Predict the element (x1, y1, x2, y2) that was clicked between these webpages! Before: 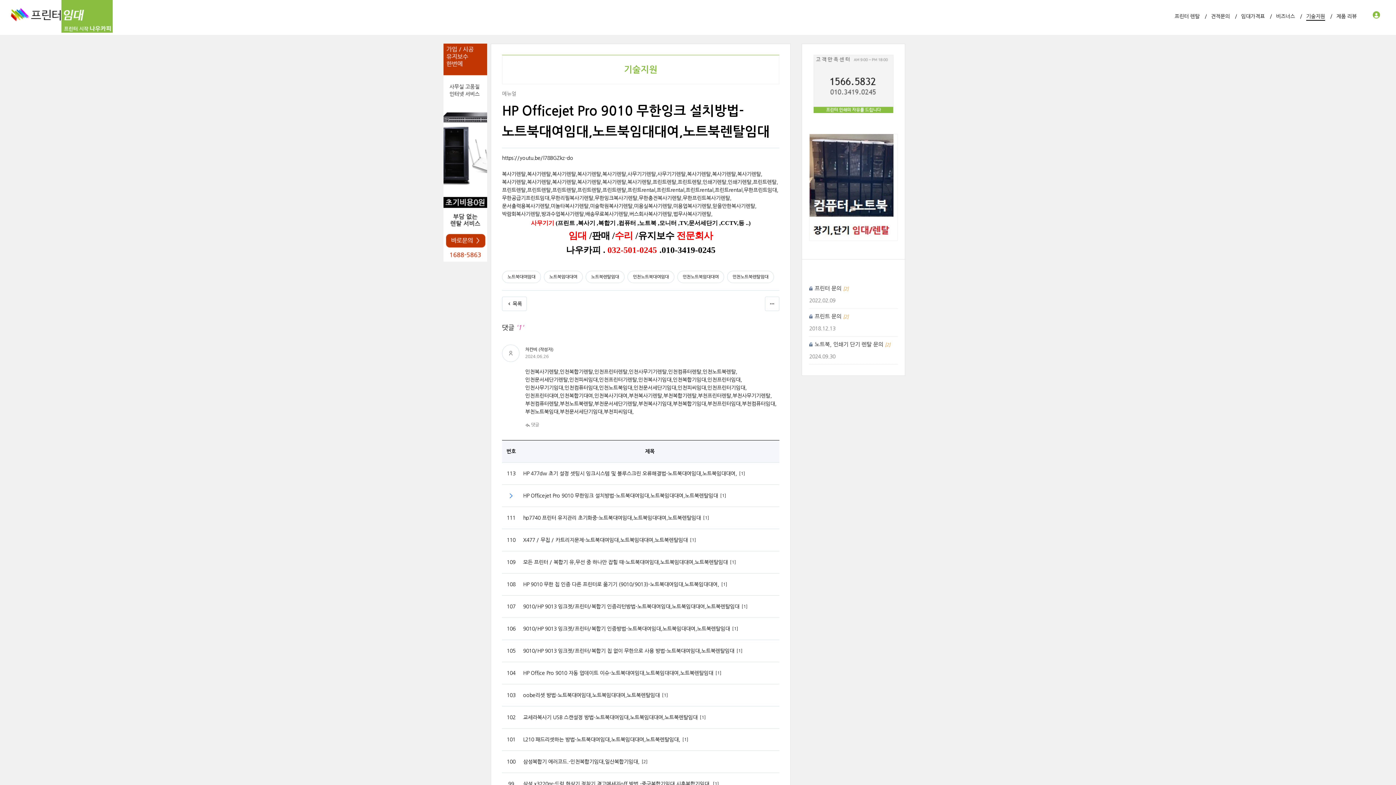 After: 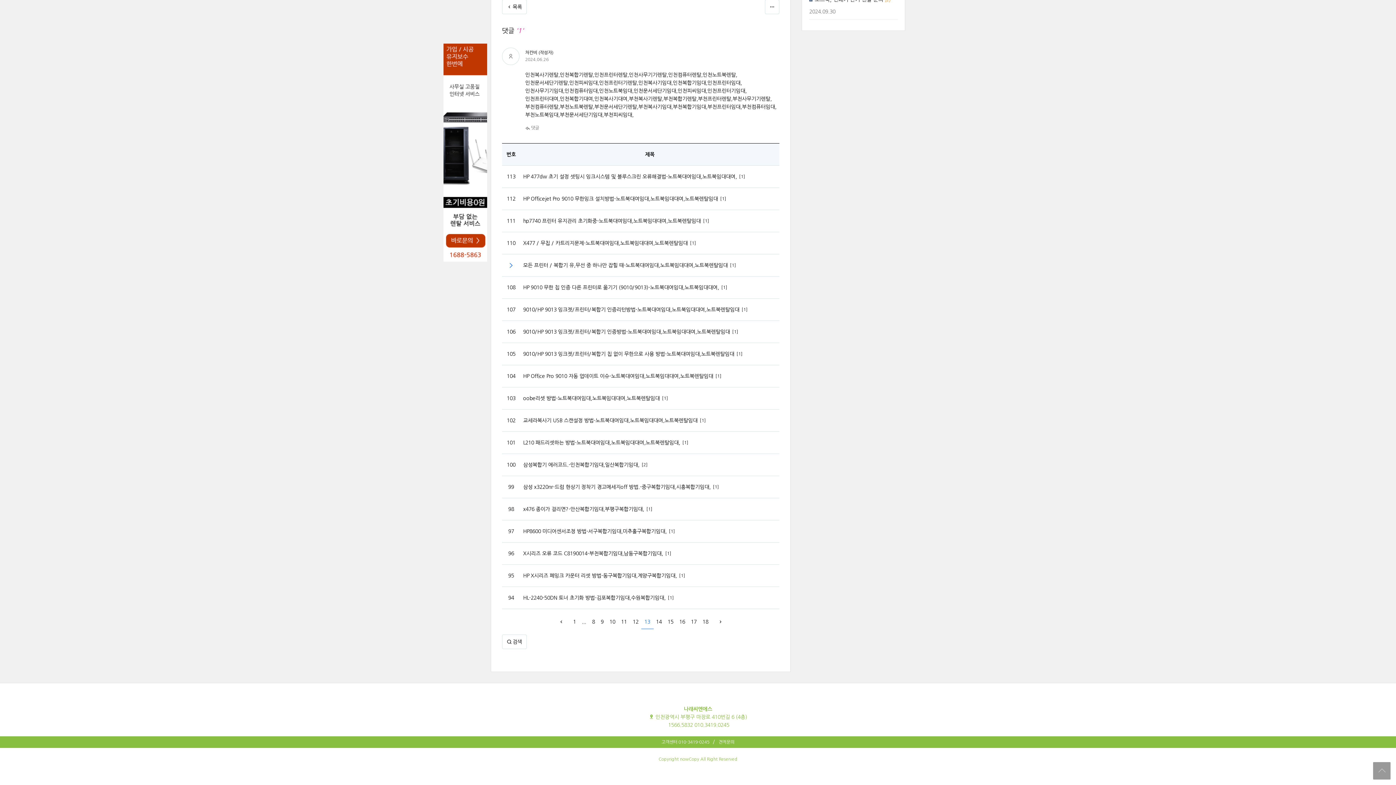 Action: bbox: (730, 559, 736, 566) label: [1]